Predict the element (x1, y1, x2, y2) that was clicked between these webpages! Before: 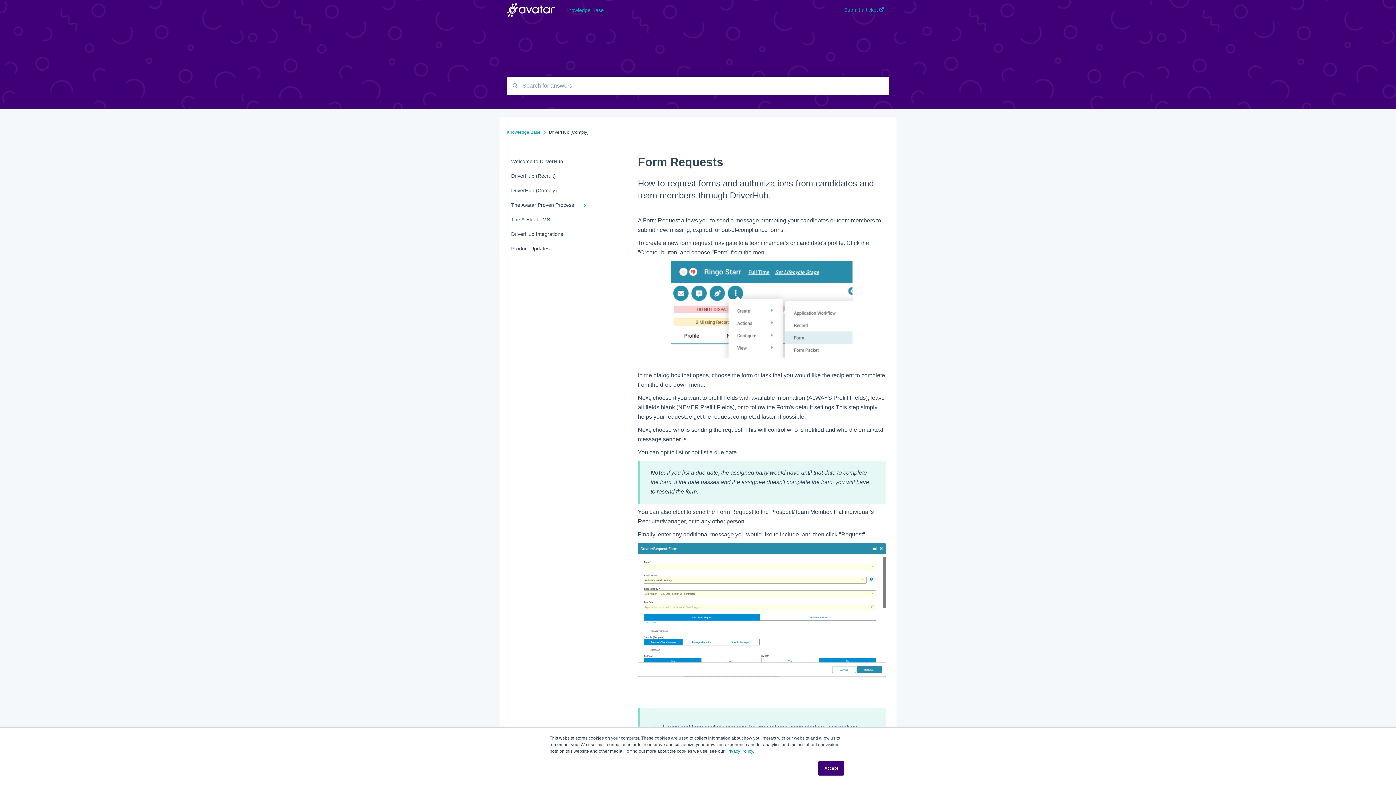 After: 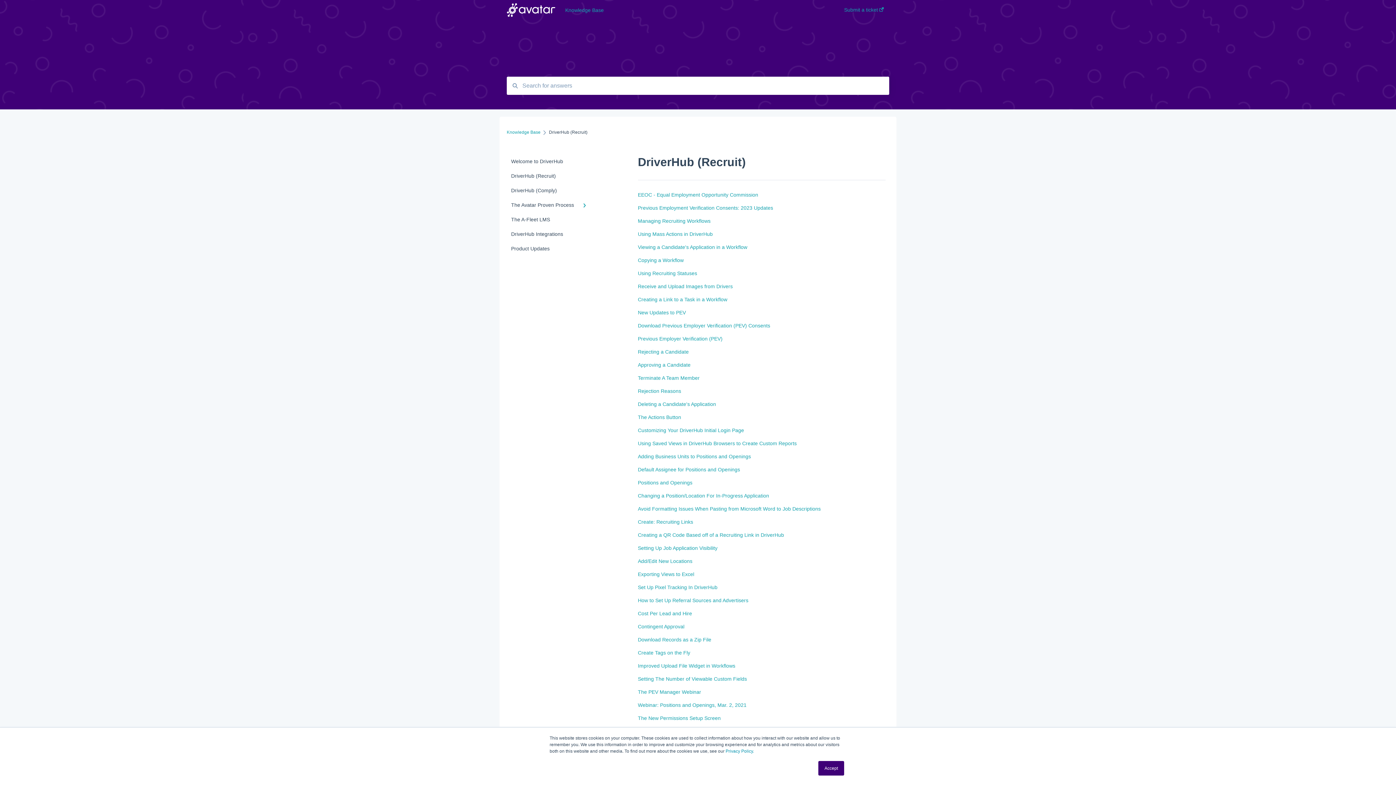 Action: label: DriverHub (Recruit) bbox: (506, 168, 594, 183)